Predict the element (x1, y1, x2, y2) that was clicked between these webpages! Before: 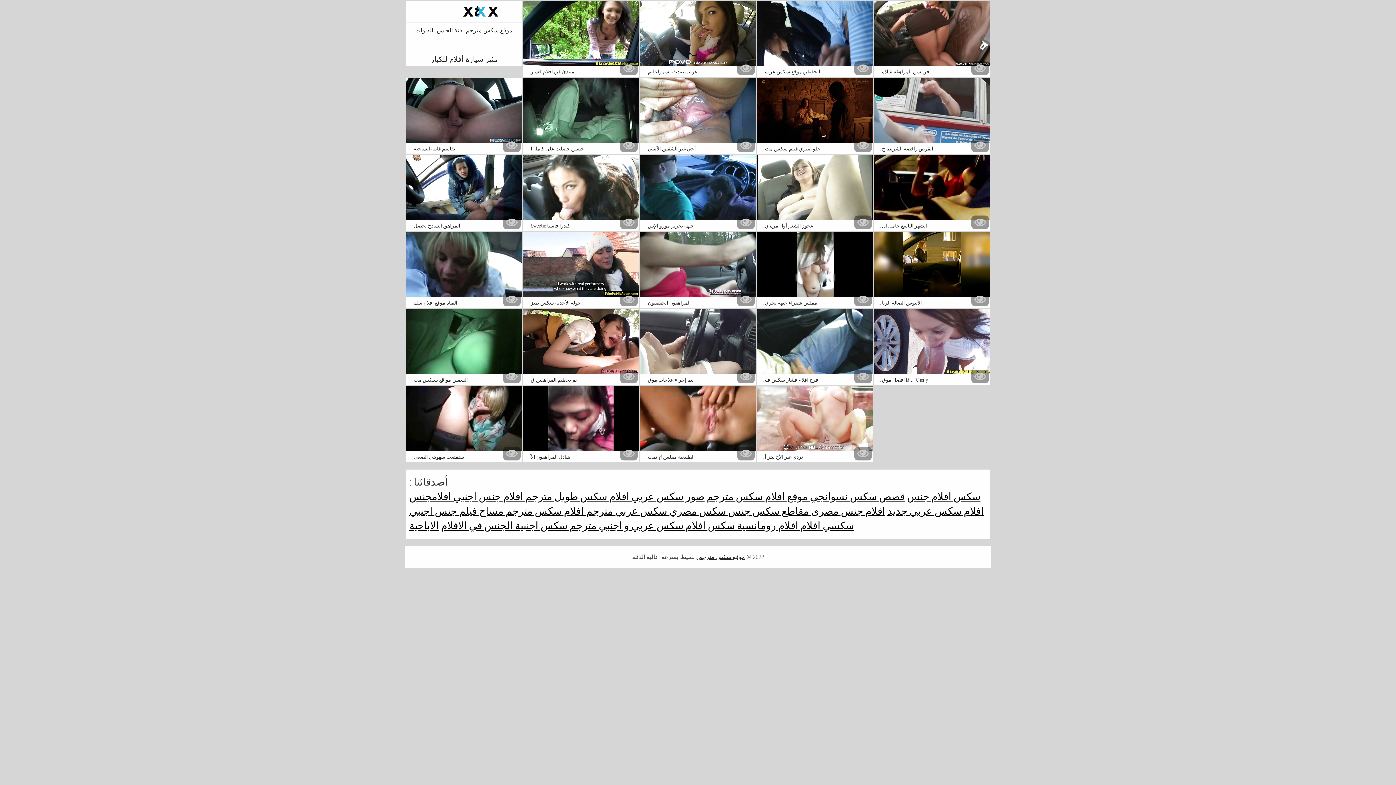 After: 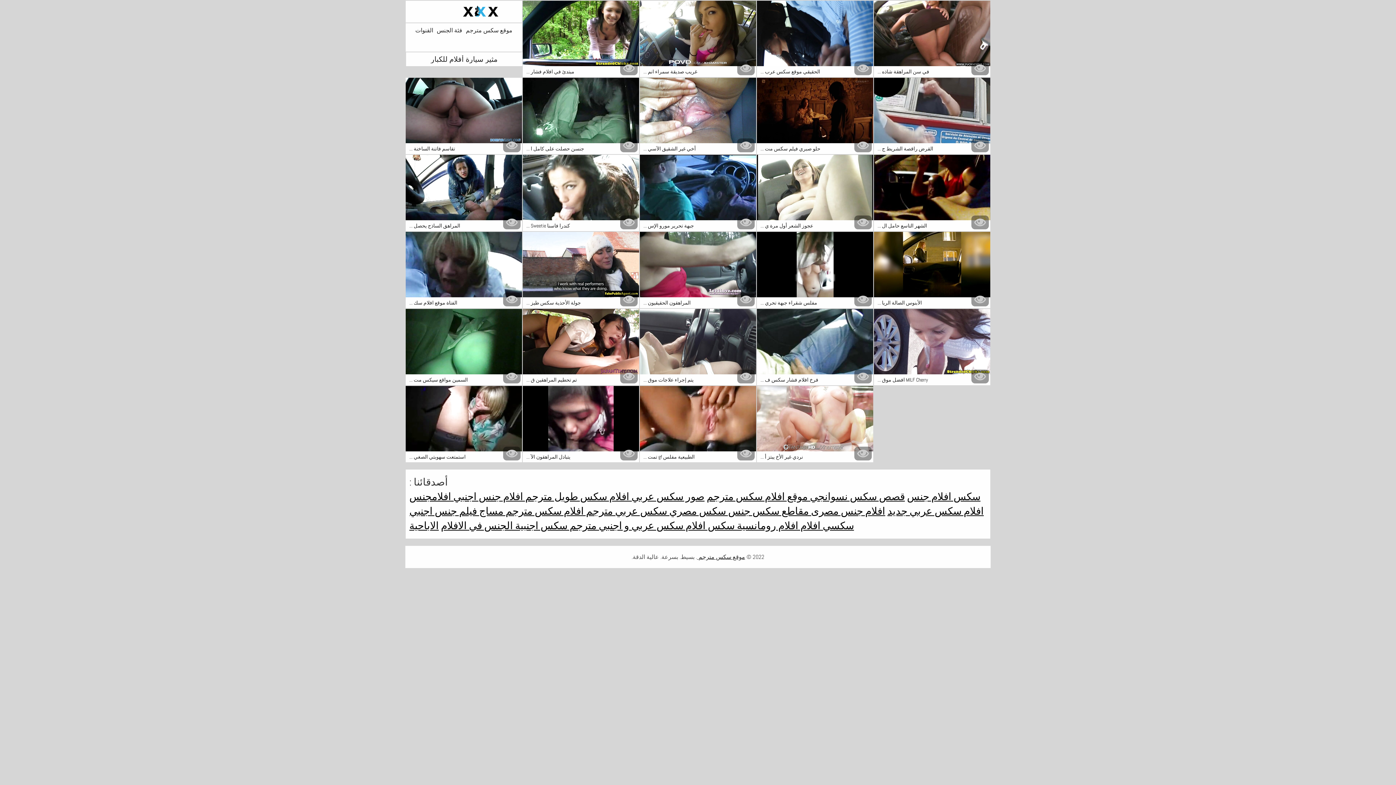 Action: bbox: (640, 0, 756, 77) label: غريب صديقة سمراء انم ...